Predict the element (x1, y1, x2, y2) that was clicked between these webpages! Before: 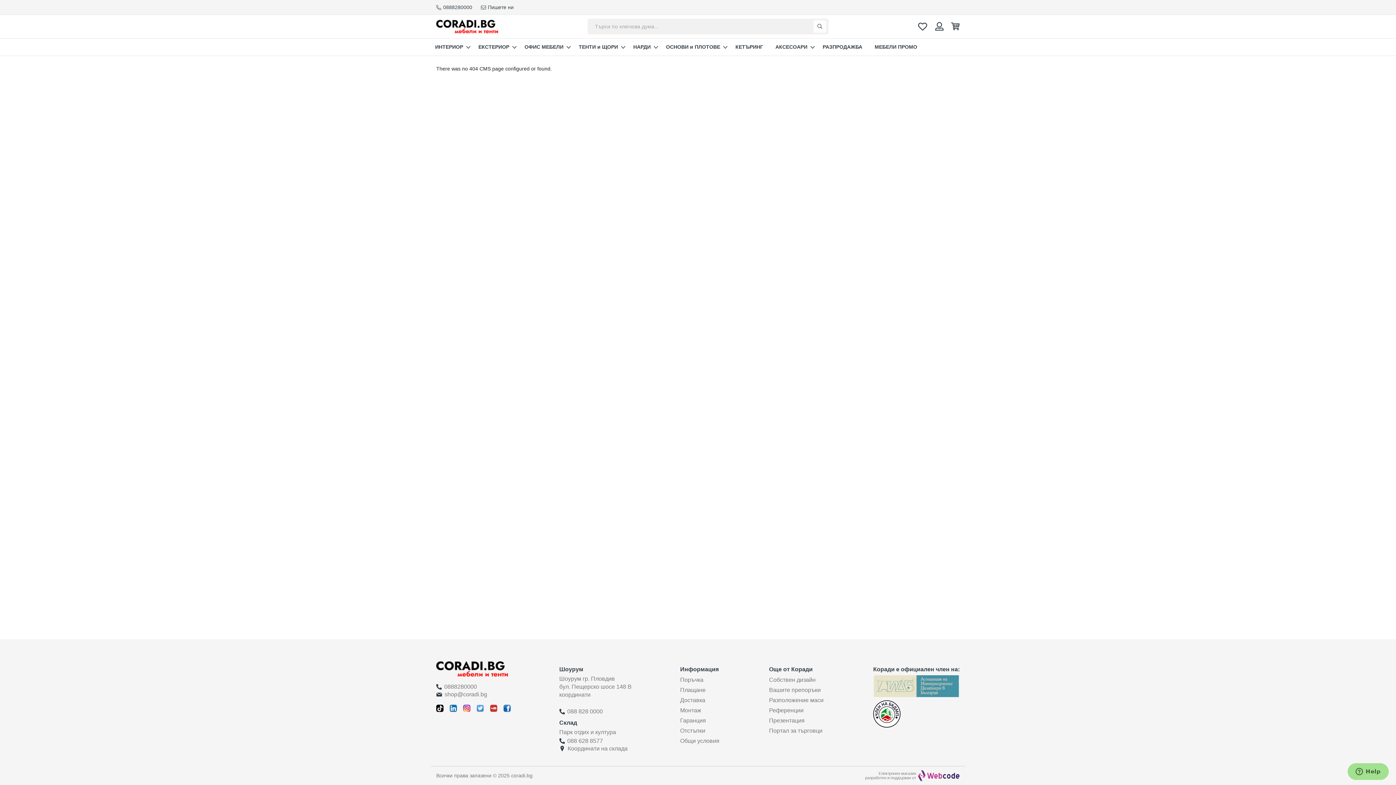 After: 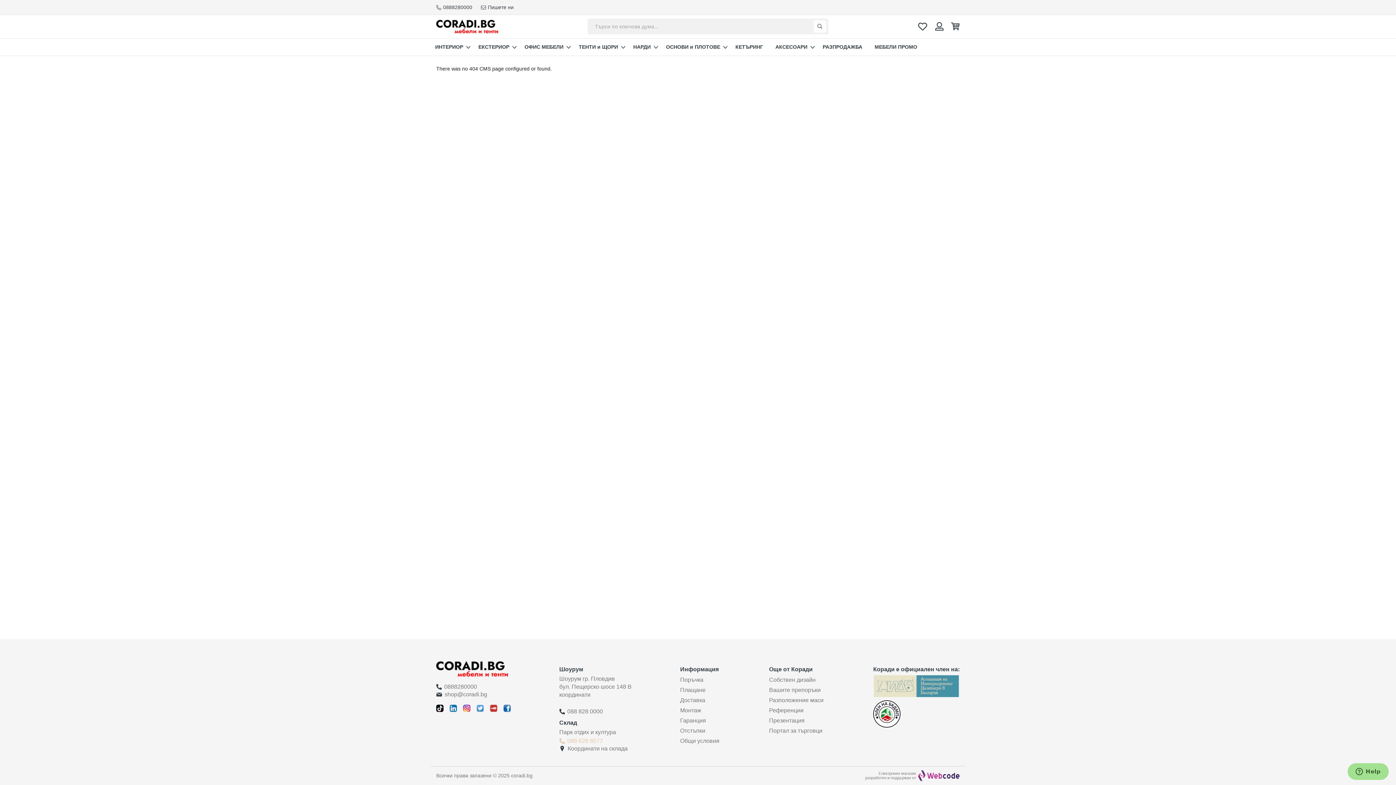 Action: bbox: (559, 738, 631, 744) label: 088 628 8577